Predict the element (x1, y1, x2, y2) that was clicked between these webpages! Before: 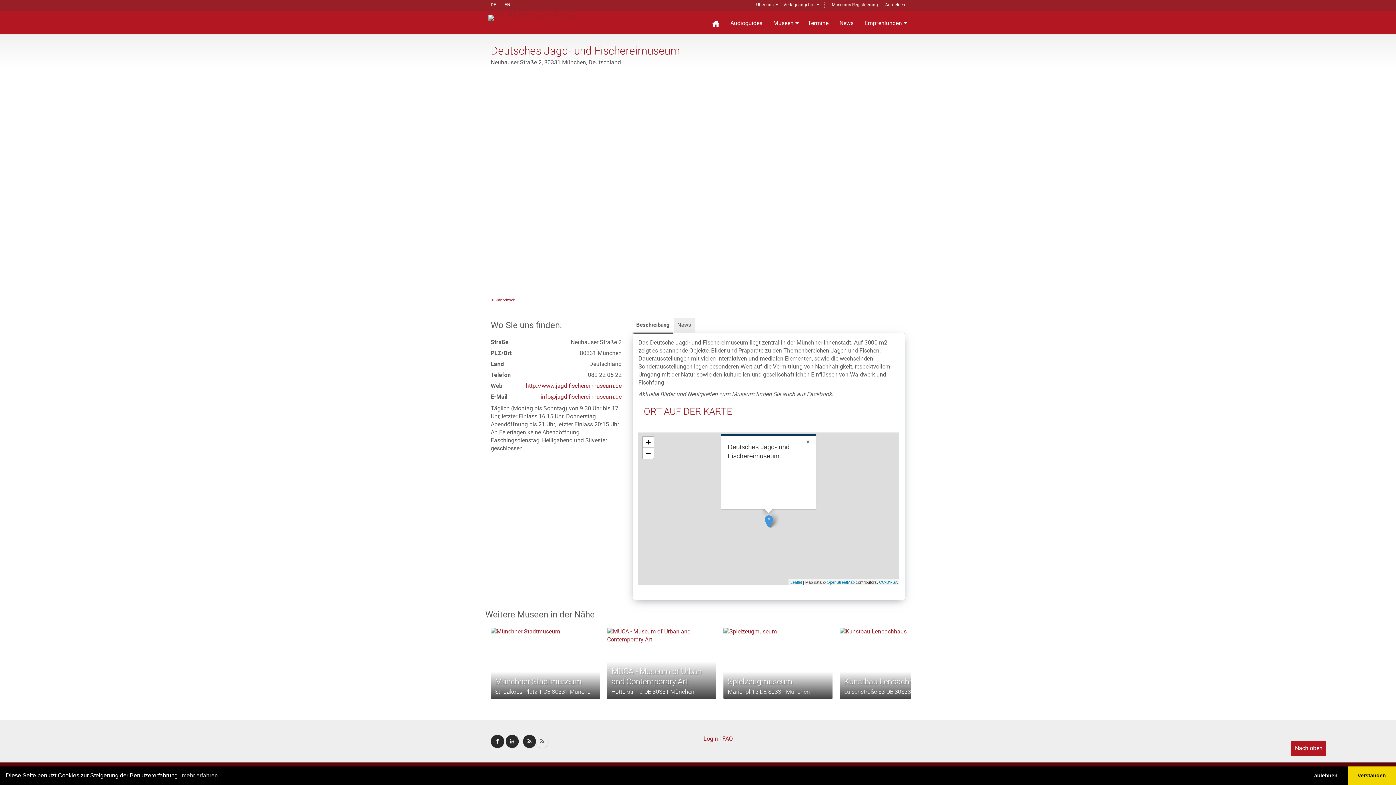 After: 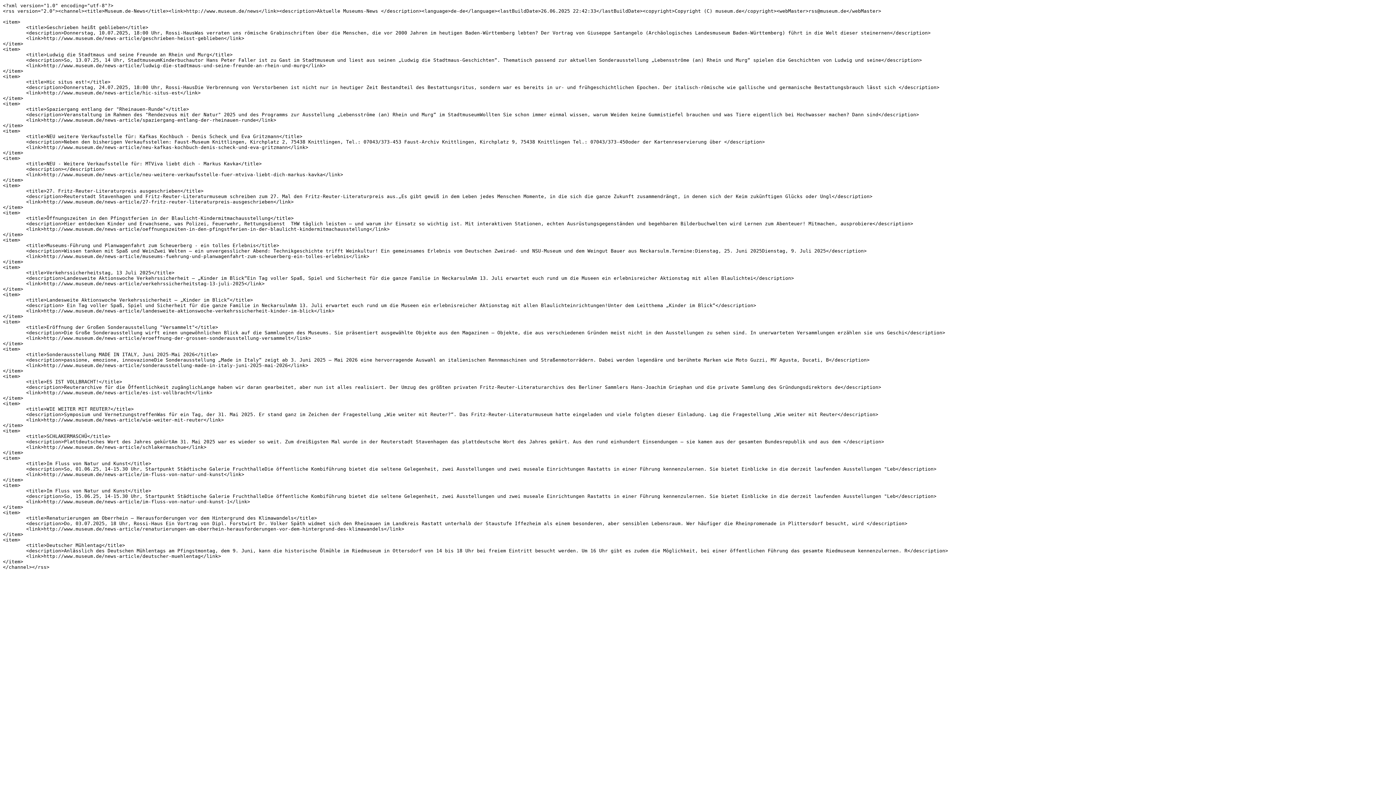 Action: bbox: (536, 735, 548, 748)